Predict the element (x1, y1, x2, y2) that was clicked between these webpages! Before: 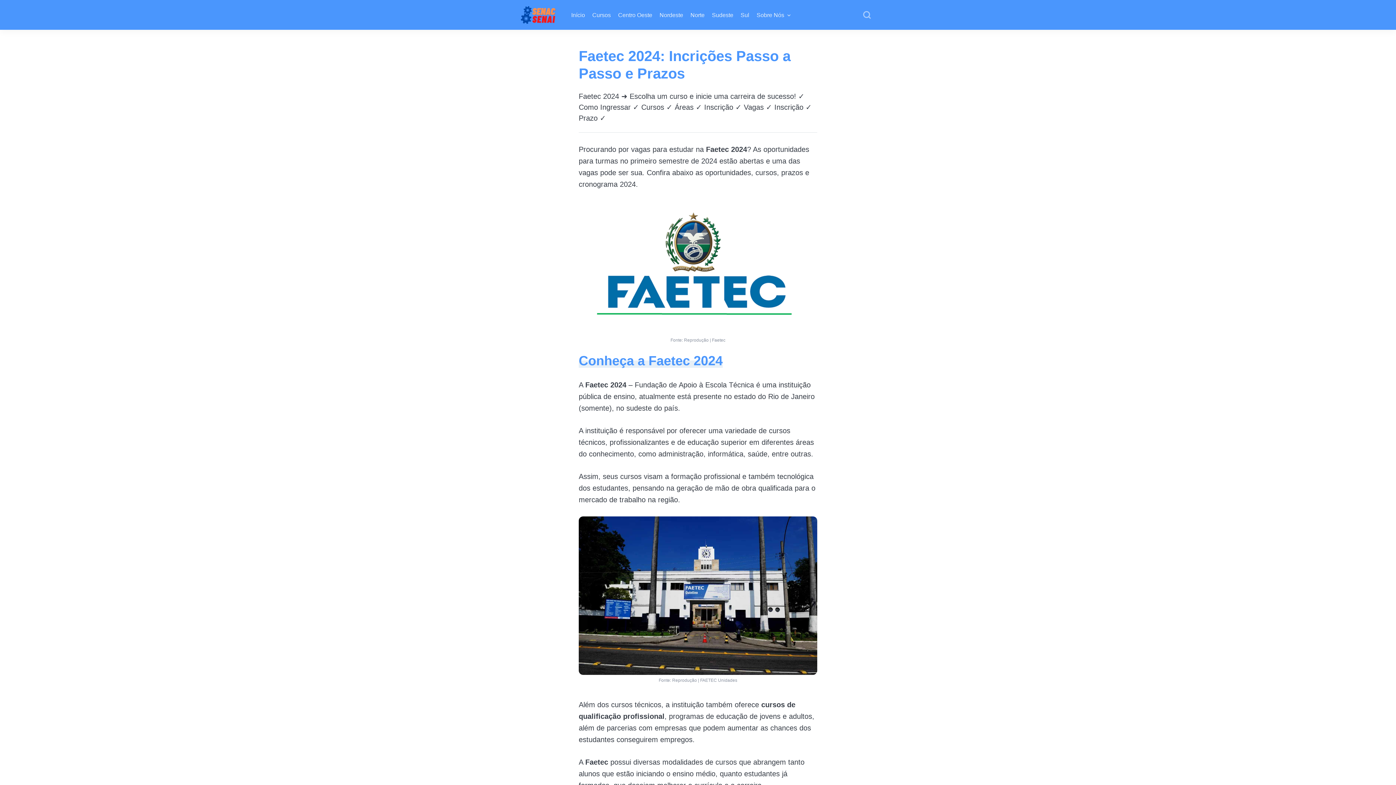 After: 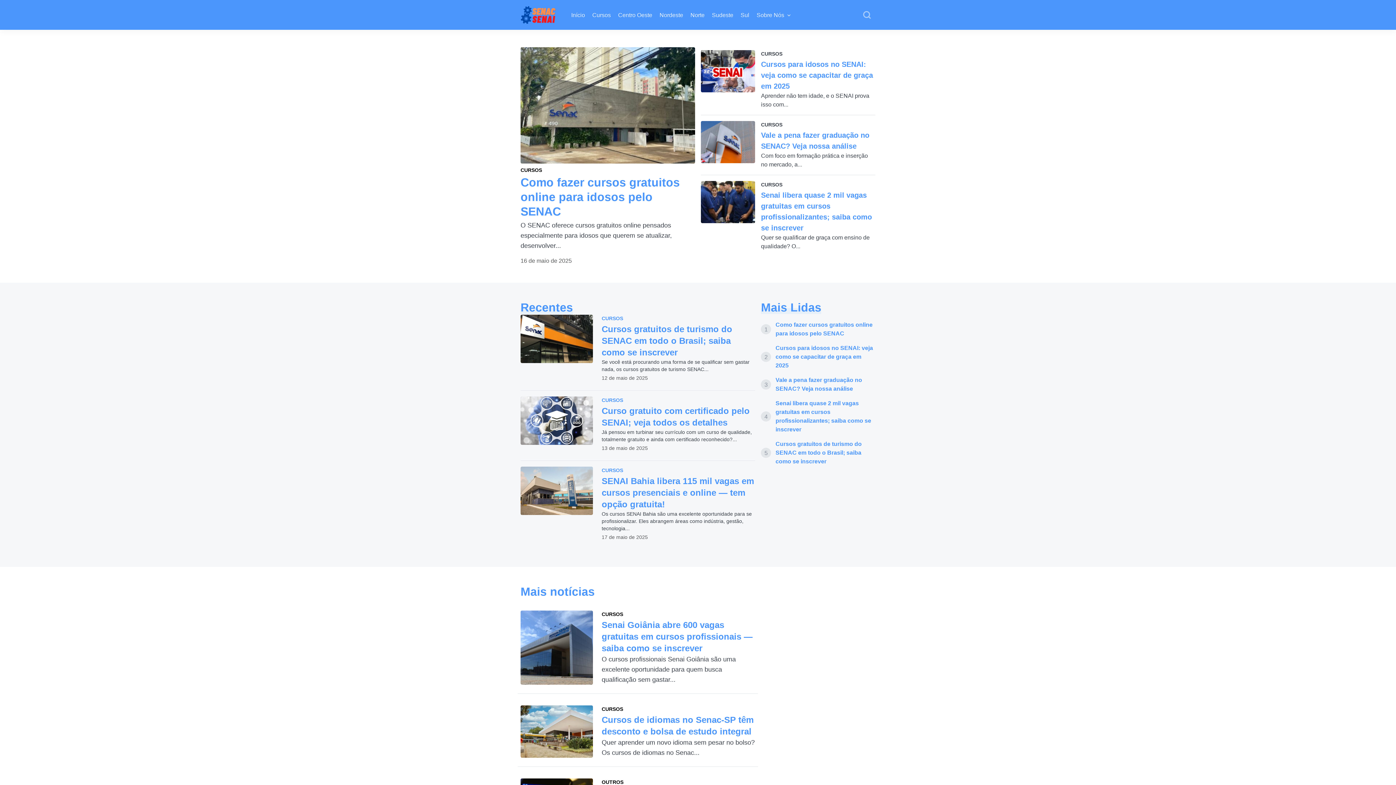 Action: bbox: (571, 10, 585, 19) label: Início